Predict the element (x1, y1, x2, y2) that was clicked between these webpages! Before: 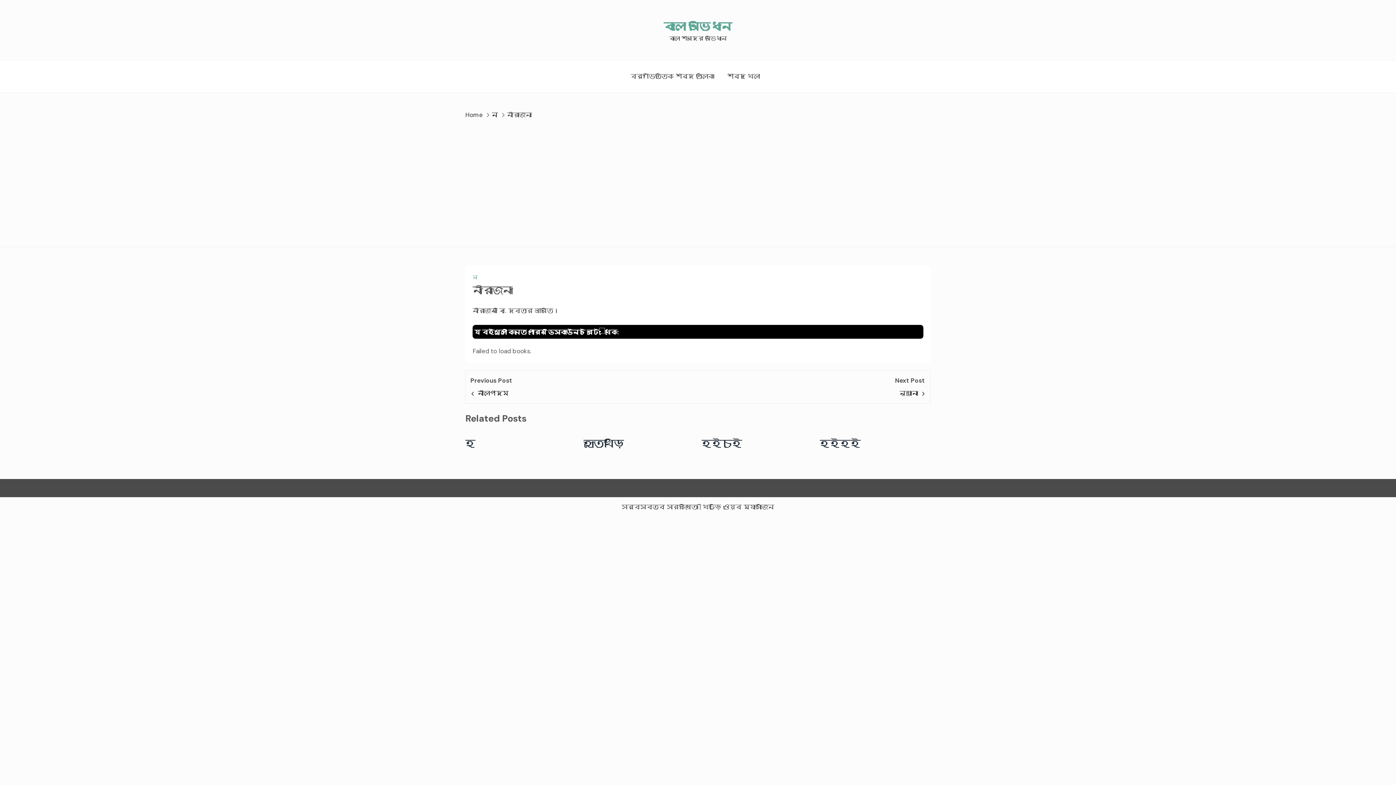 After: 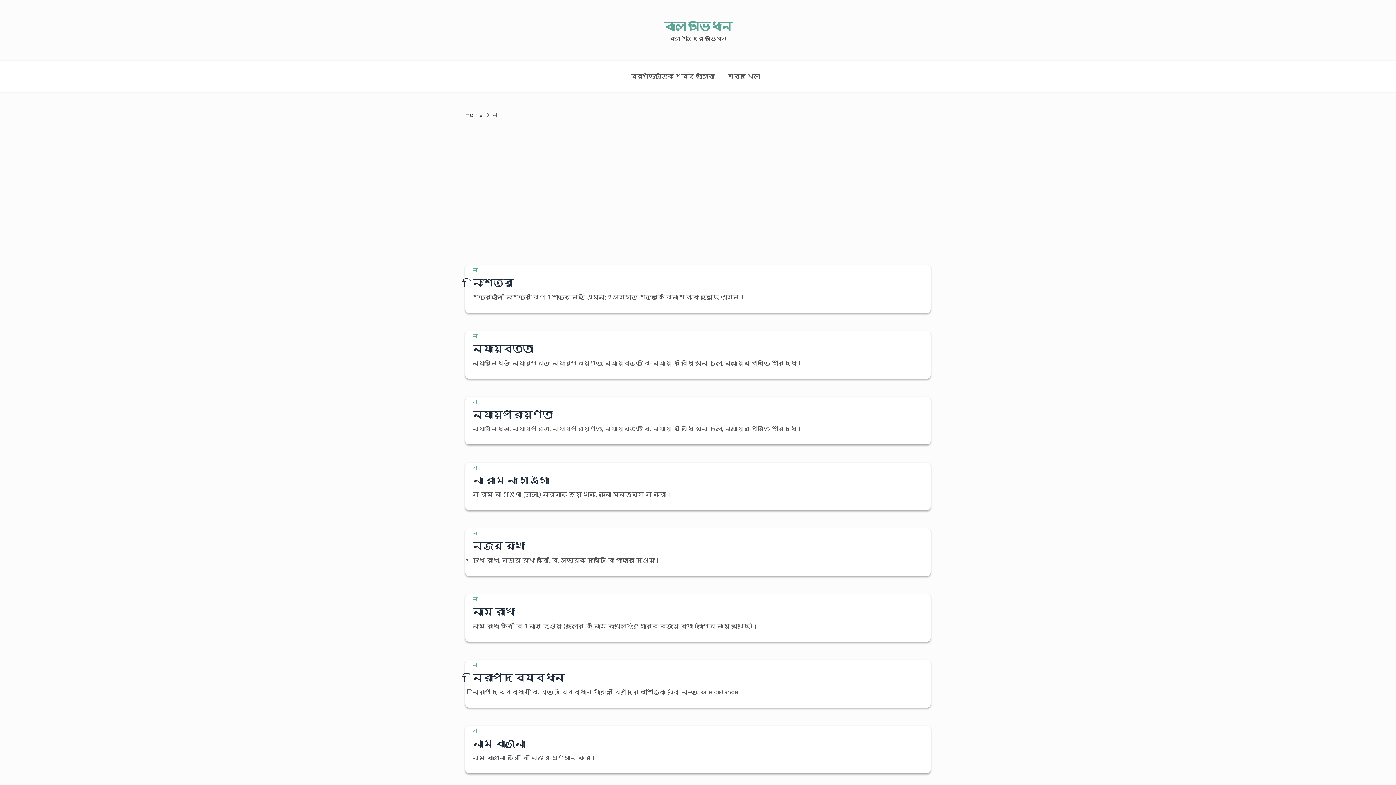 Action: label: ন bbox: (492, 110, 498, 118)